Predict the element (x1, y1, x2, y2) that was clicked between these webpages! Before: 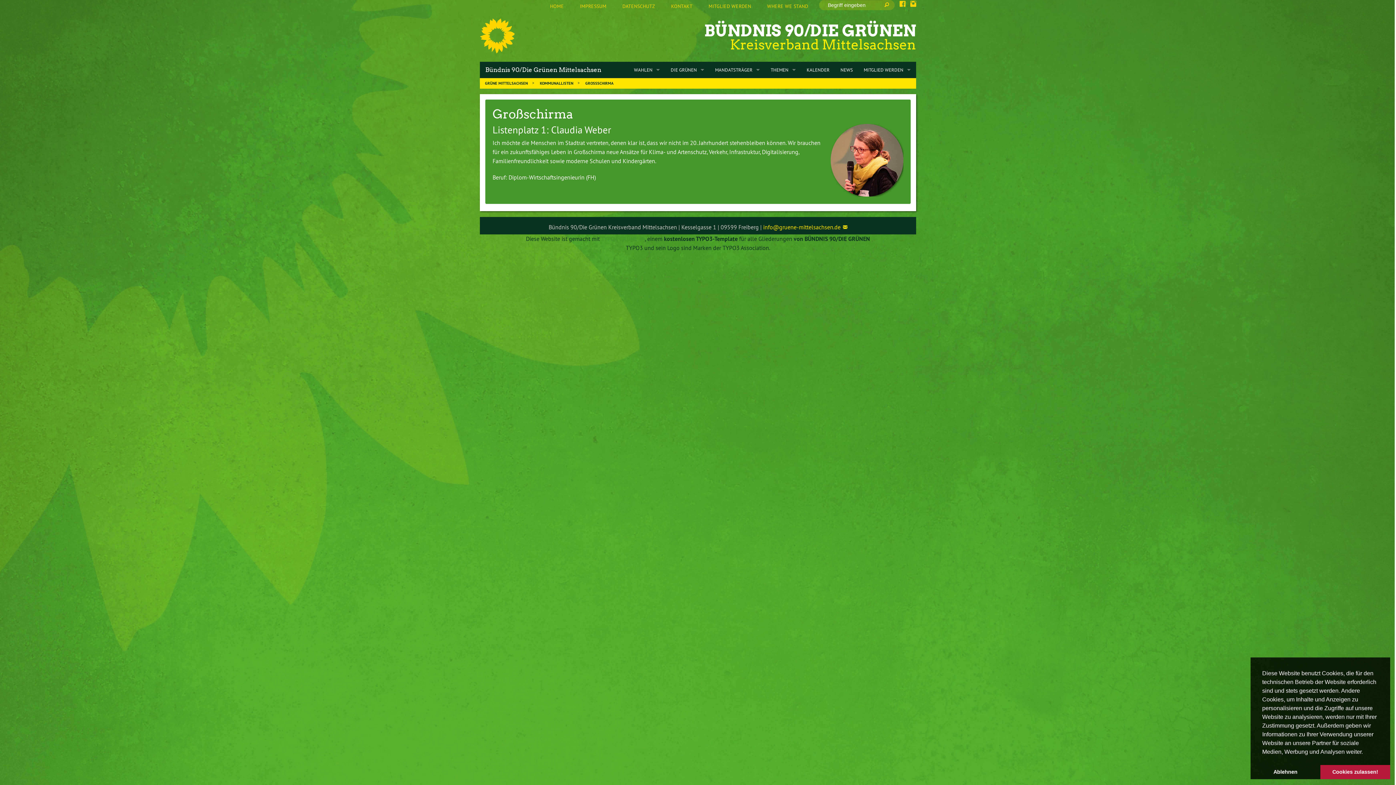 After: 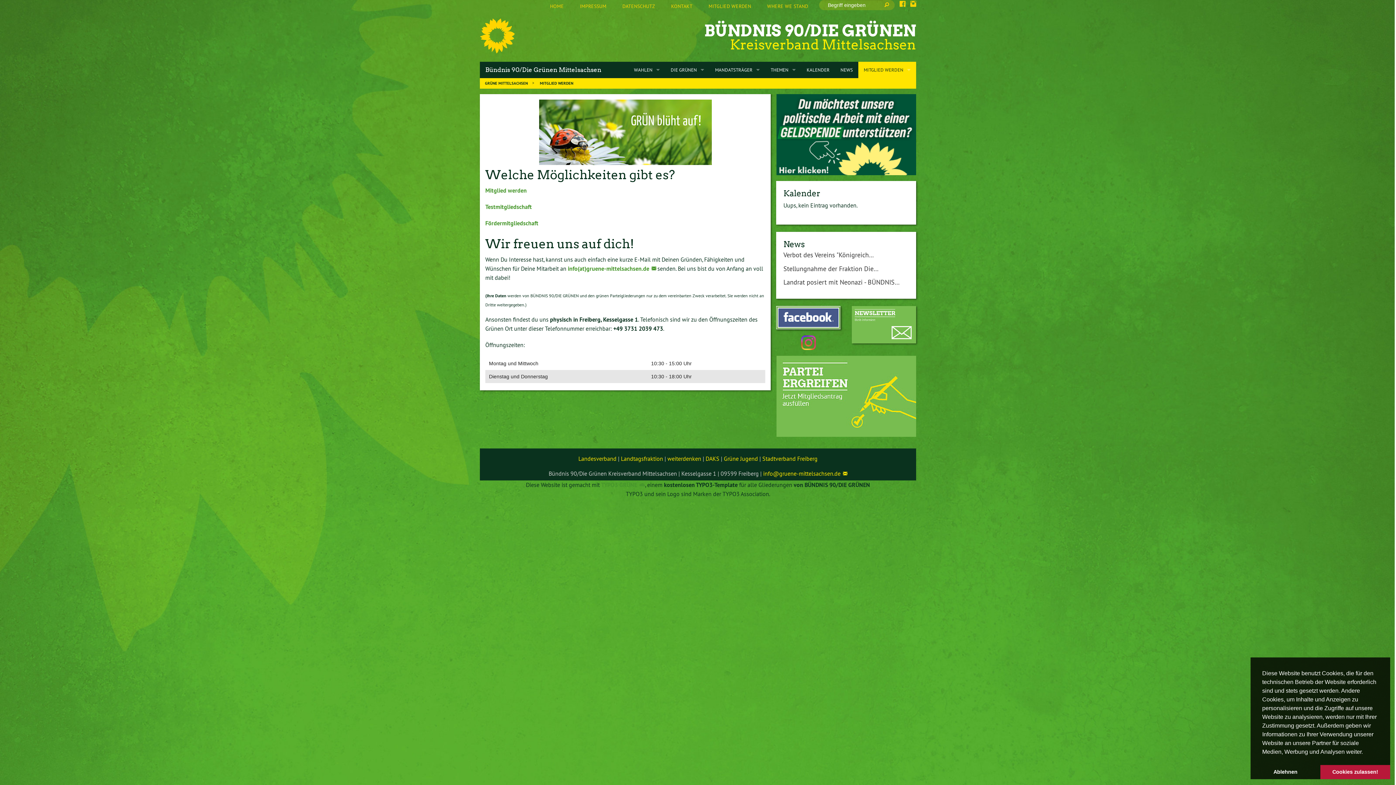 Action: label: MITGLIED WERDEN bbox: (858, 61, 916, 78)